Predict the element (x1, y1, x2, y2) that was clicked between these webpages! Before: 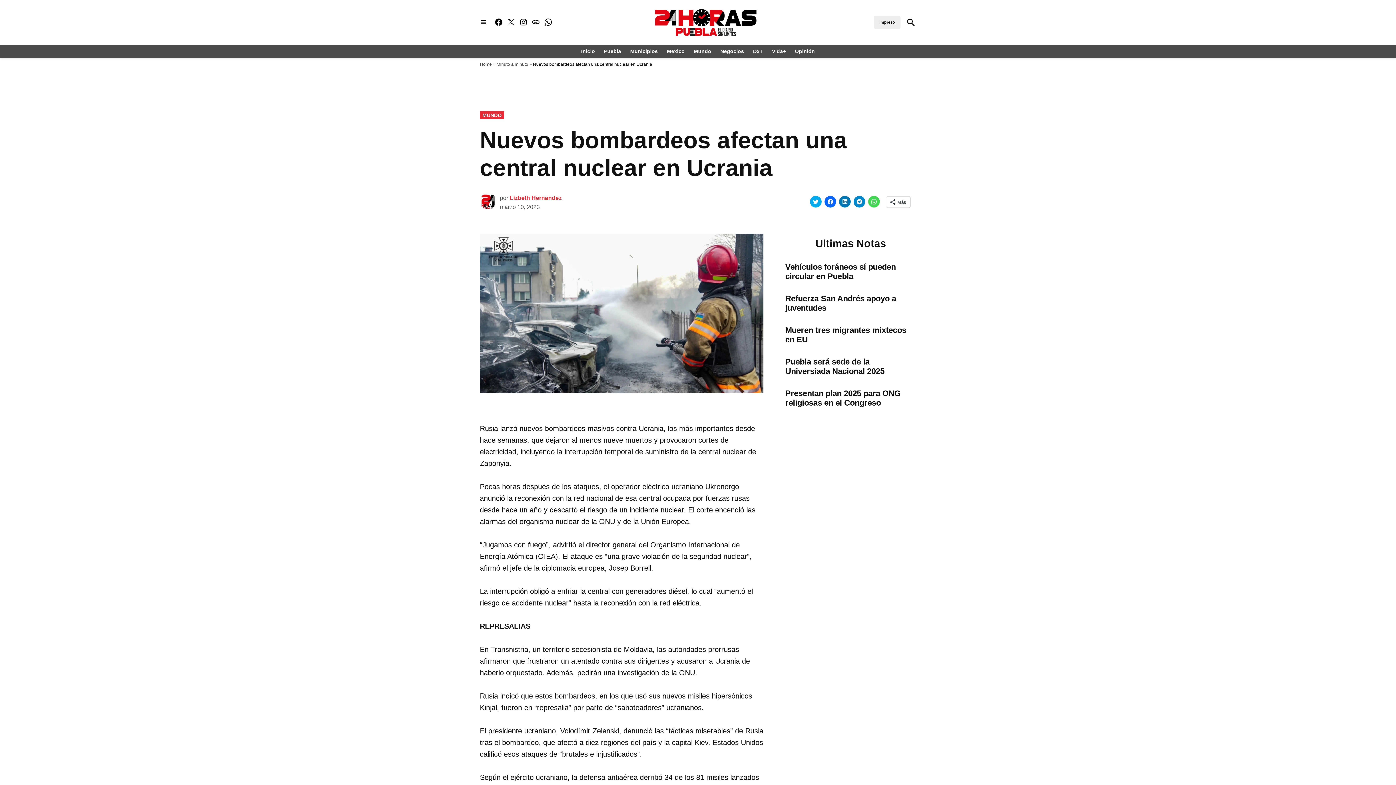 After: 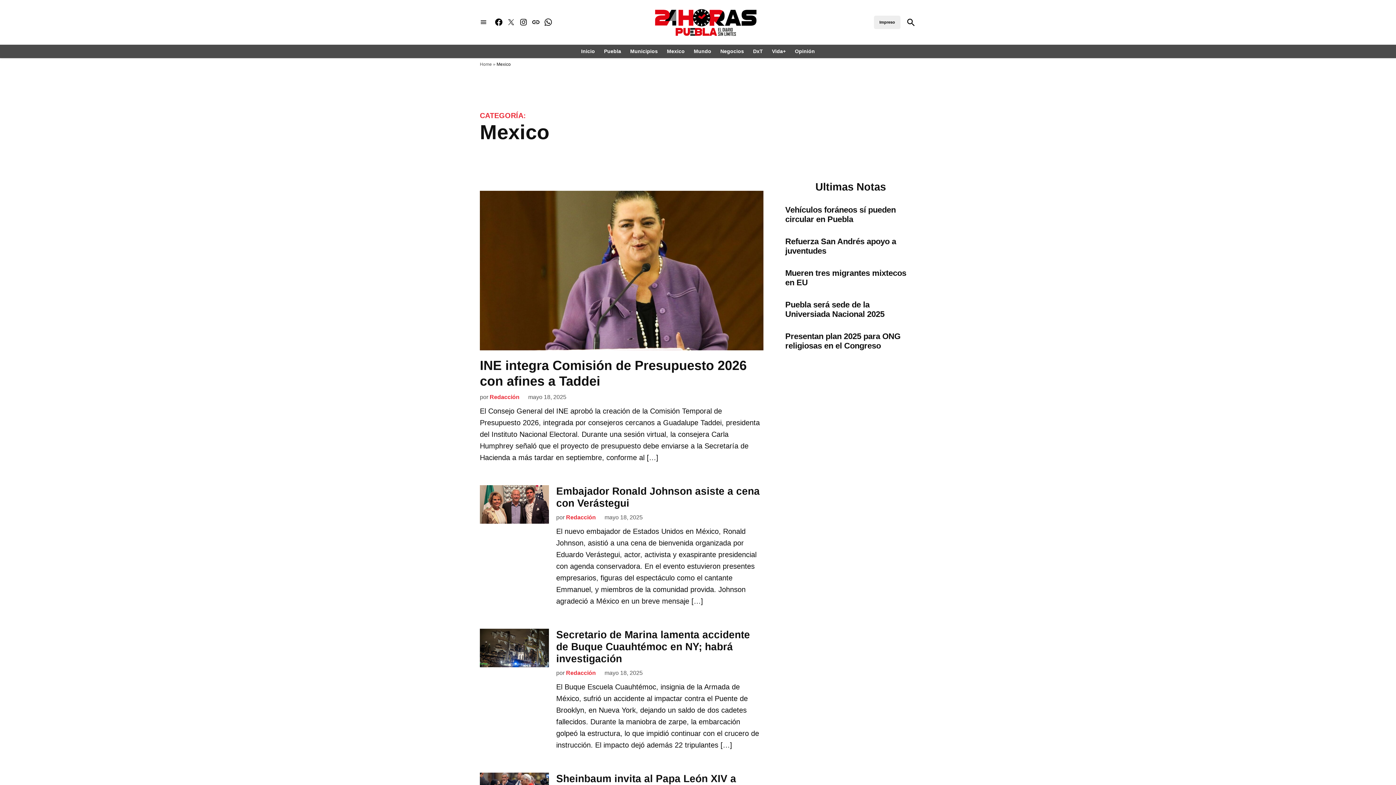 Action: label: Mexico bbox: (663, 46, 688, 55)